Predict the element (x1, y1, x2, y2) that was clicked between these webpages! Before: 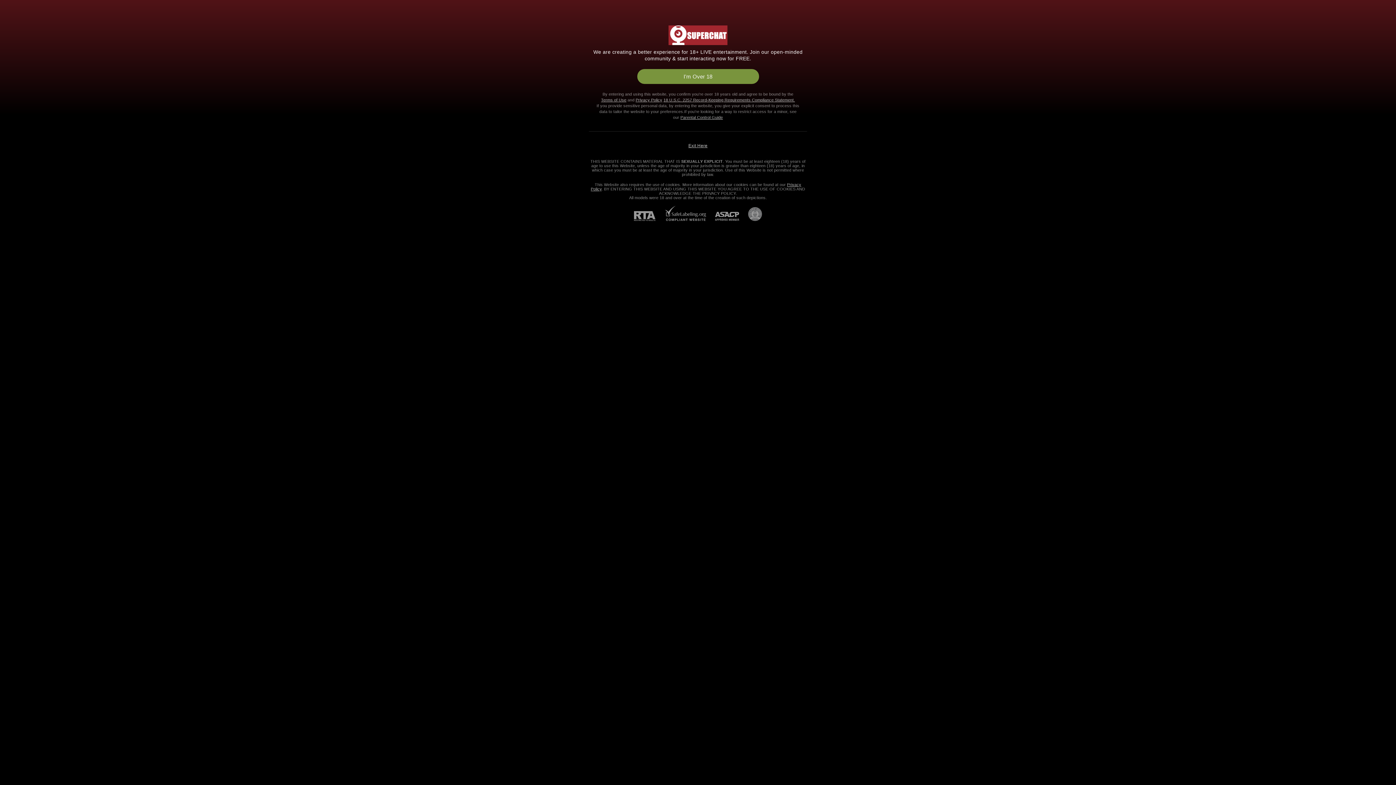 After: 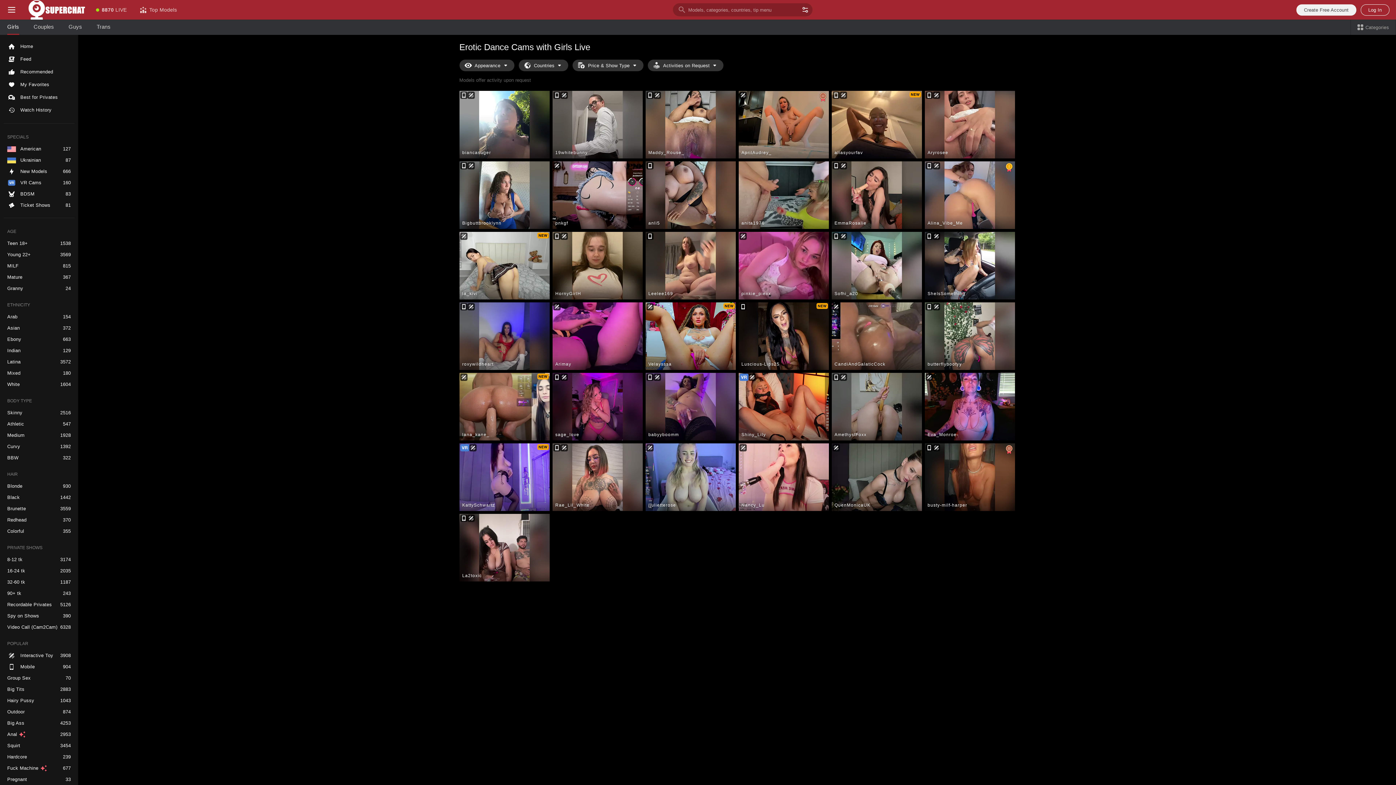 Action: bbox: (637, 69, 759, 84) label: I'm Over 18